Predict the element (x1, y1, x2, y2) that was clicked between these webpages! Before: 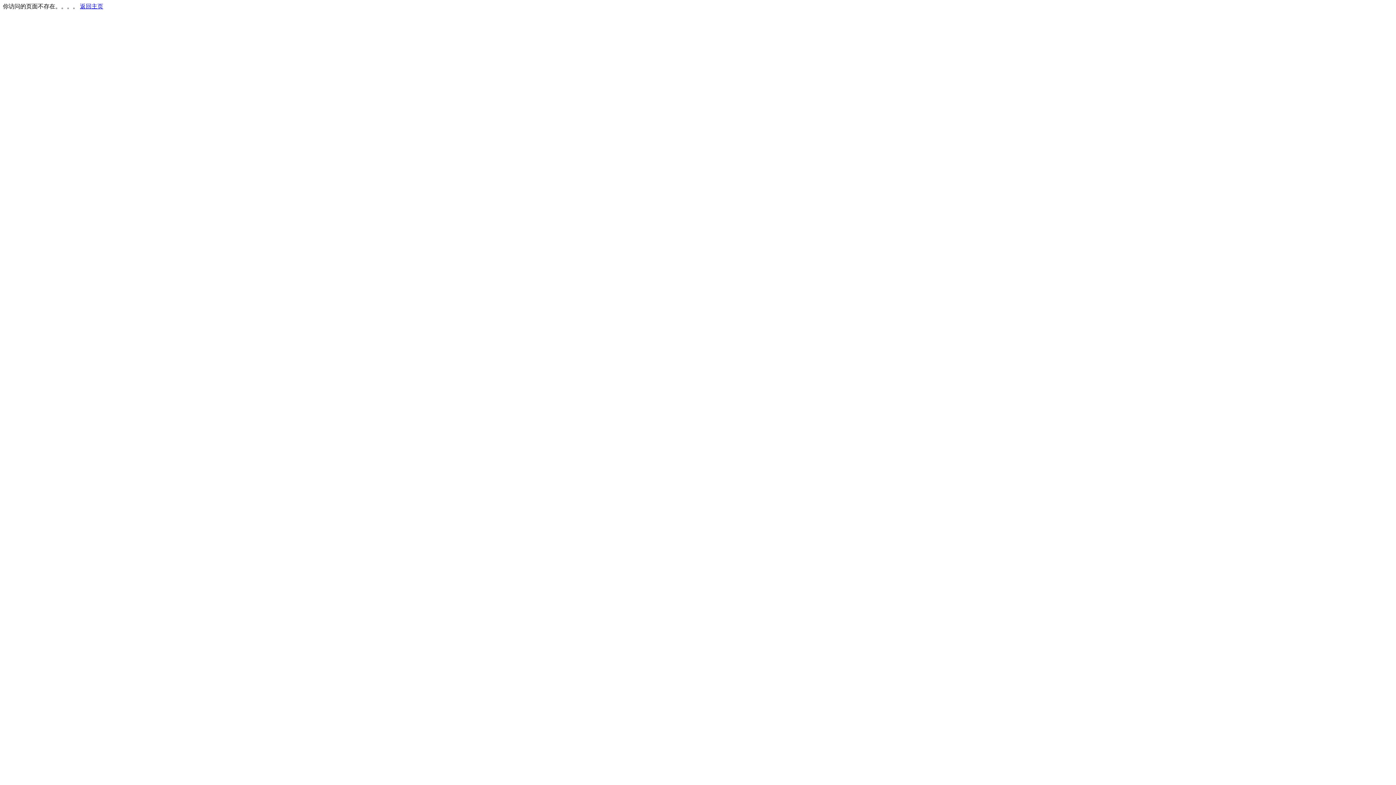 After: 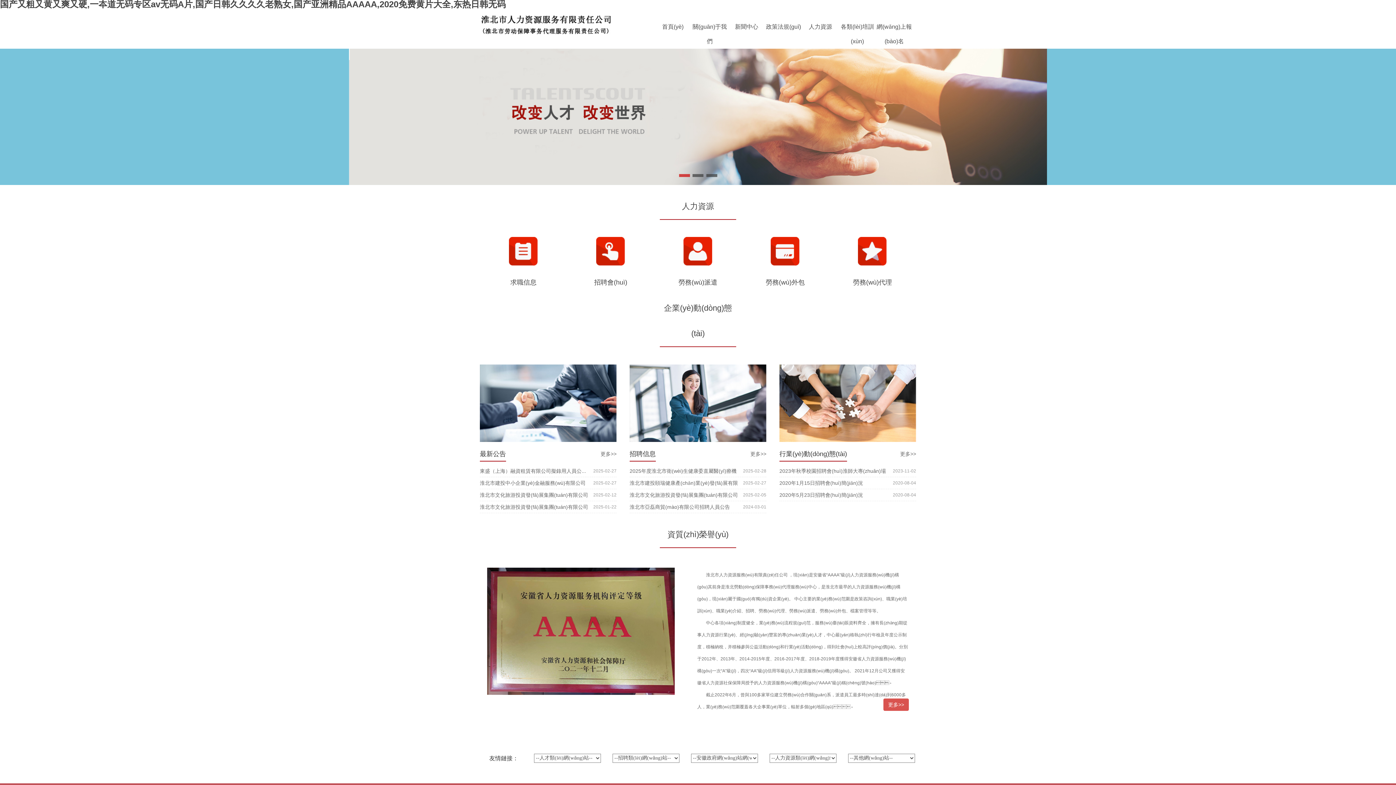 Action: bbox: (80, 3, 103, 9) label: 返回主页